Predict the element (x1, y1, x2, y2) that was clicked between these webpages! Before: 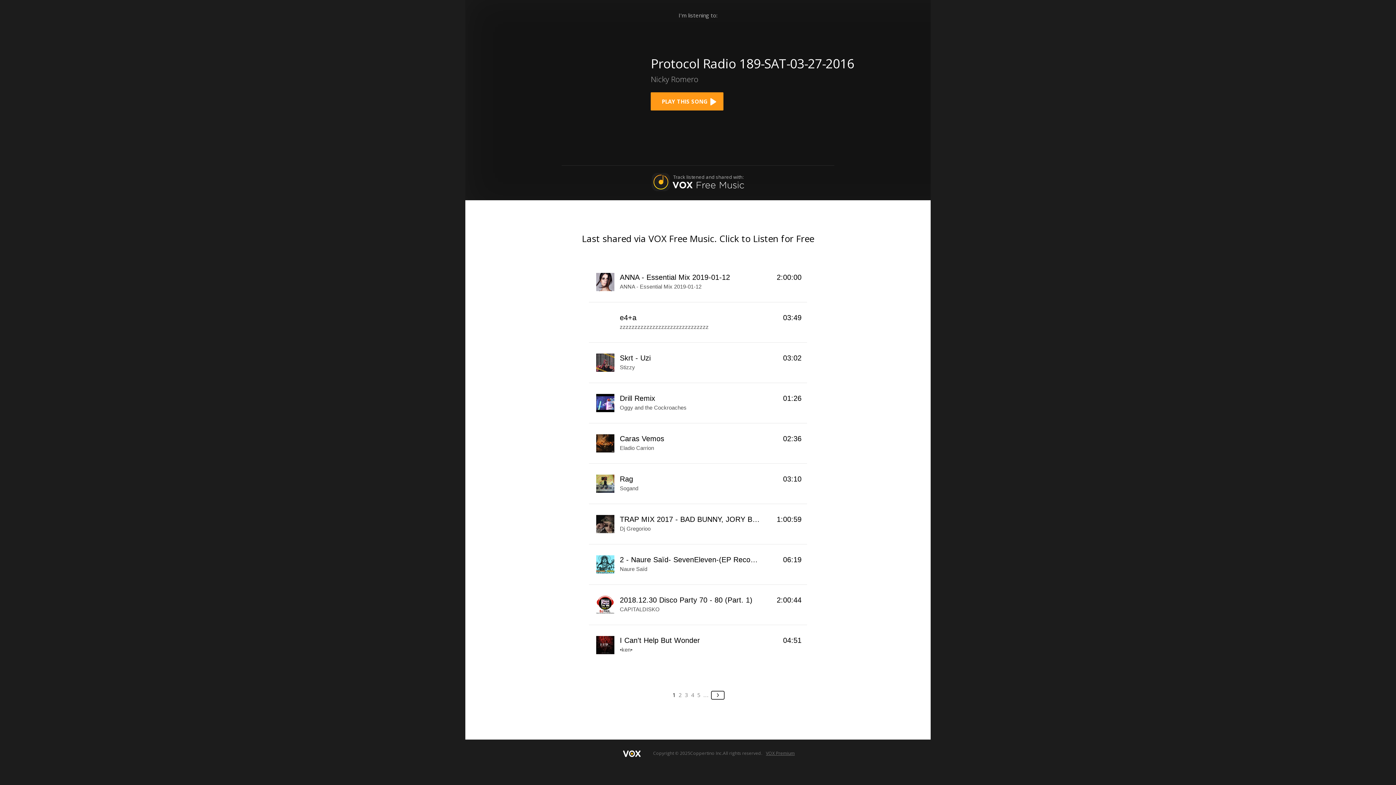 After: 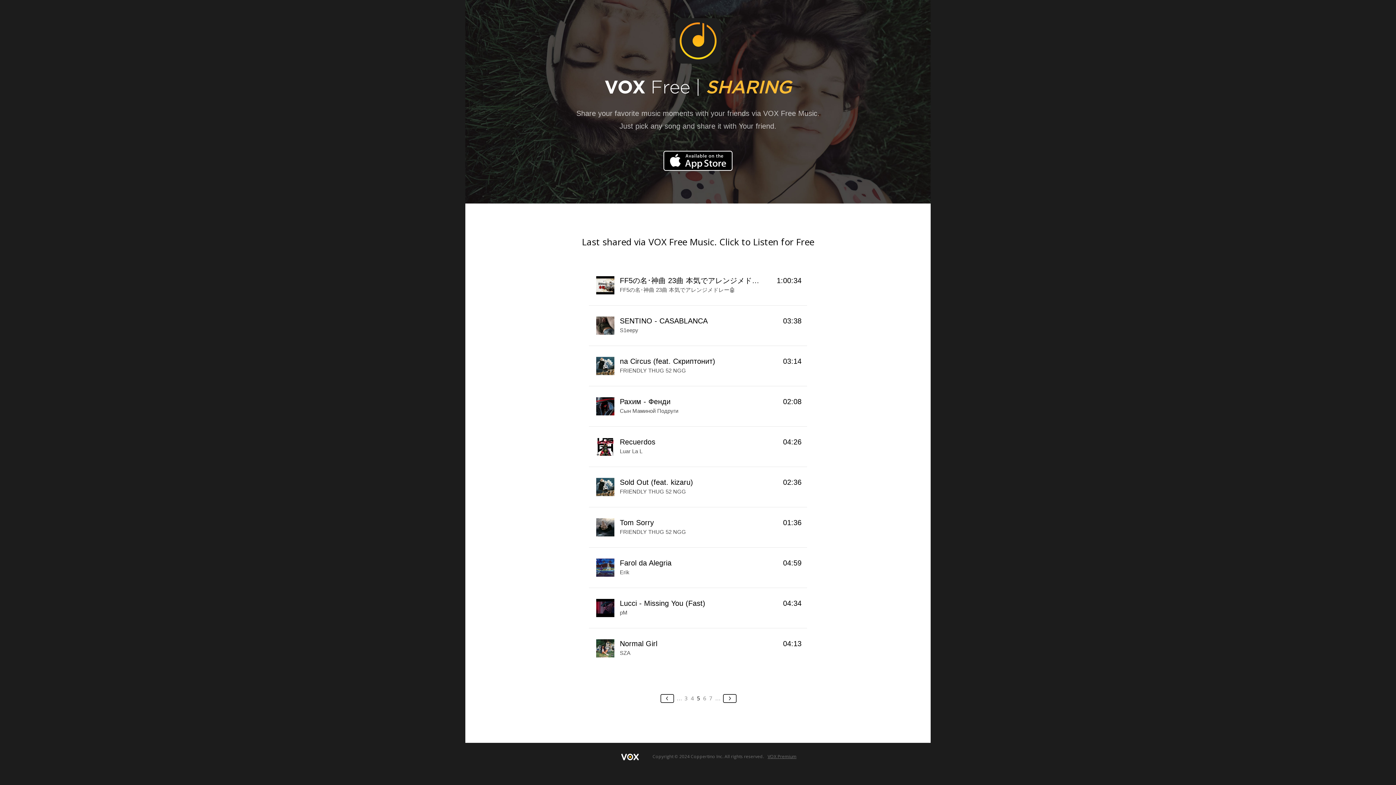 Action: label: 5 bbox: (697, 691, 701, 698)